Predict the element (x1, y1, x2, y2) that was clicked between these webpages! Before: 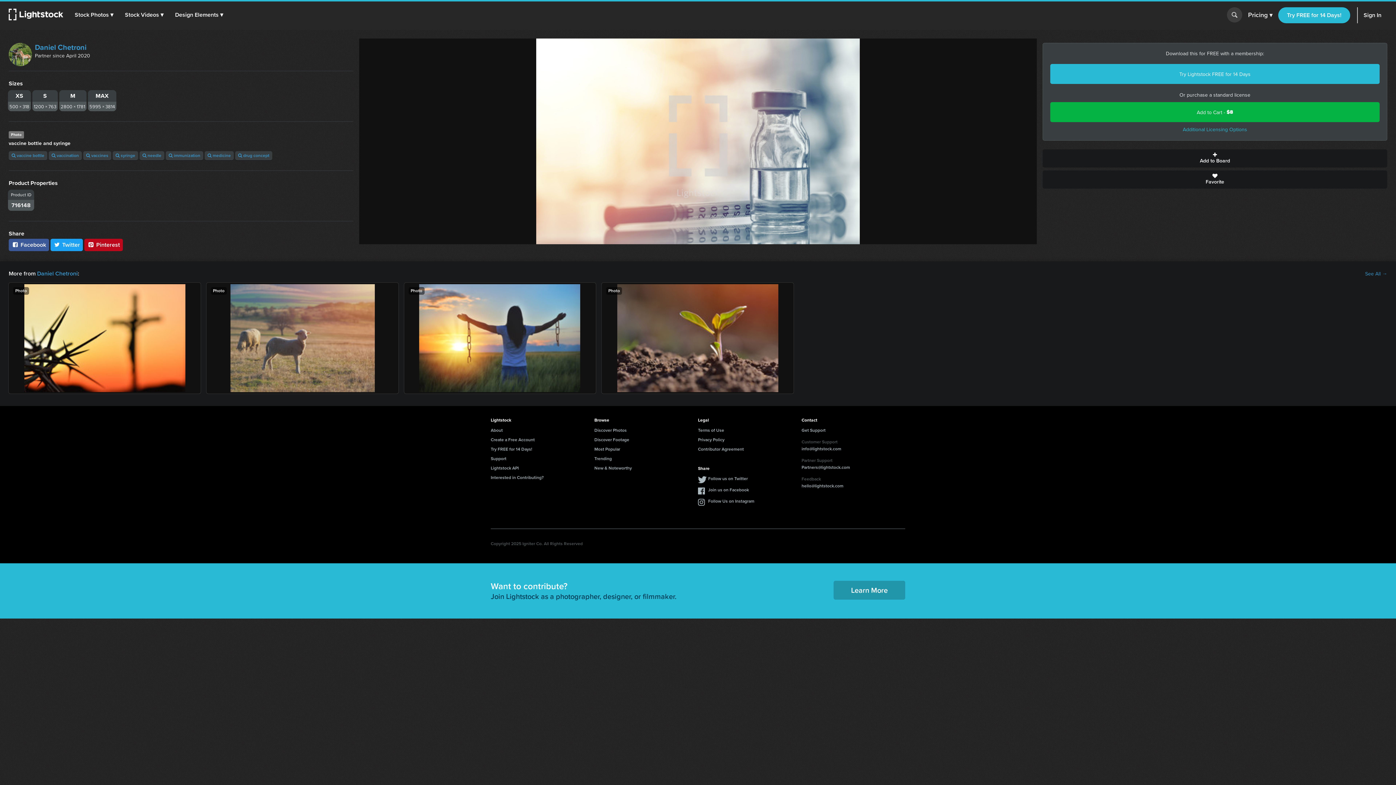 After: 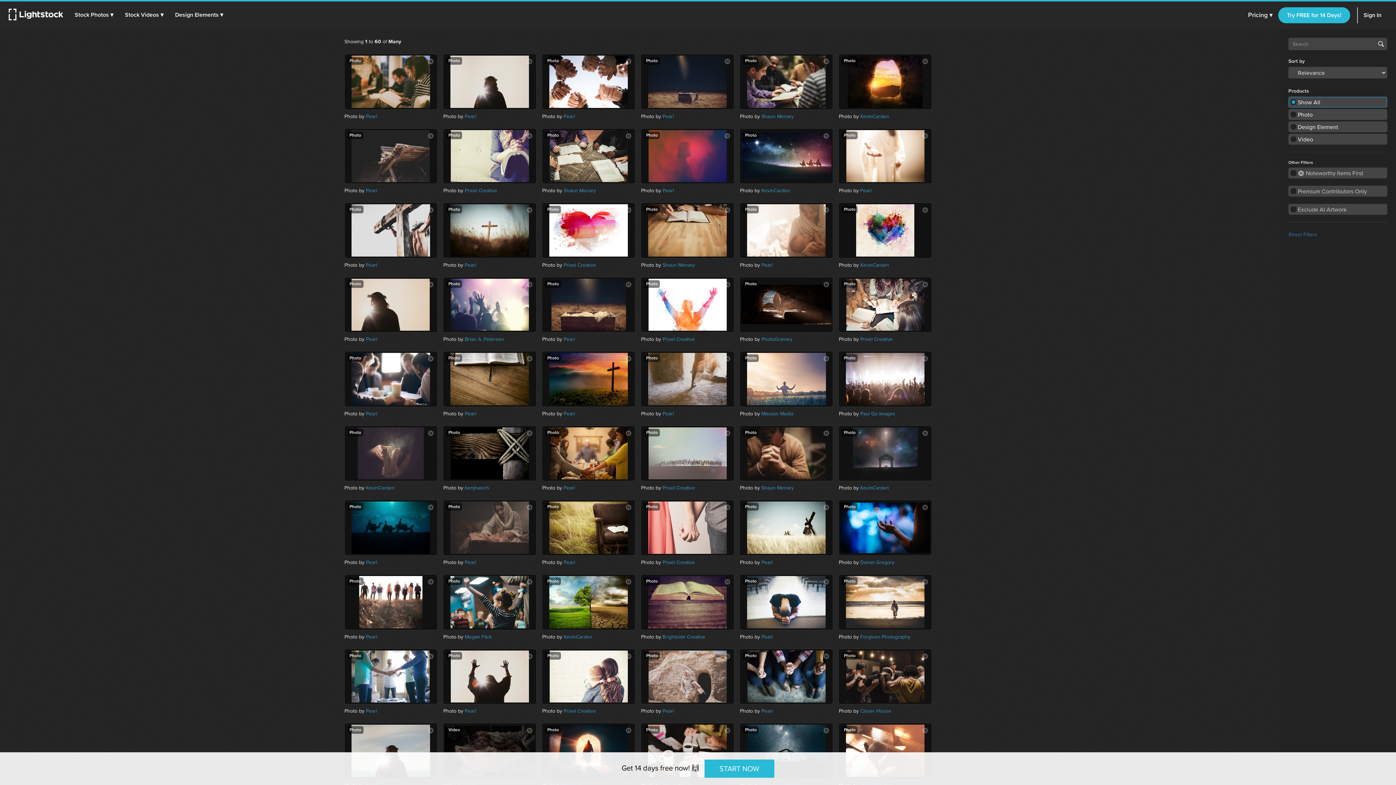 Action: bbox: (8, 151, 47, 160) label:  vaccine bottle